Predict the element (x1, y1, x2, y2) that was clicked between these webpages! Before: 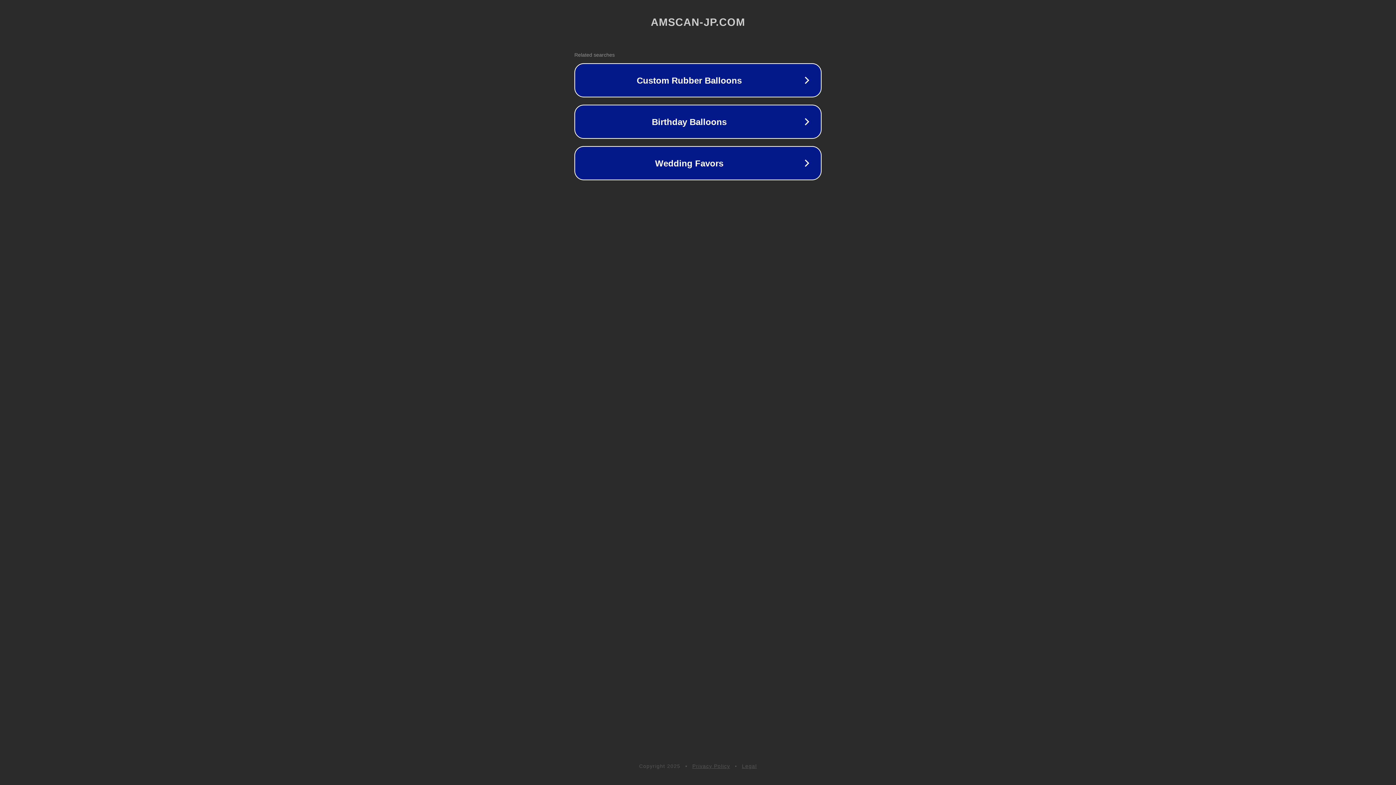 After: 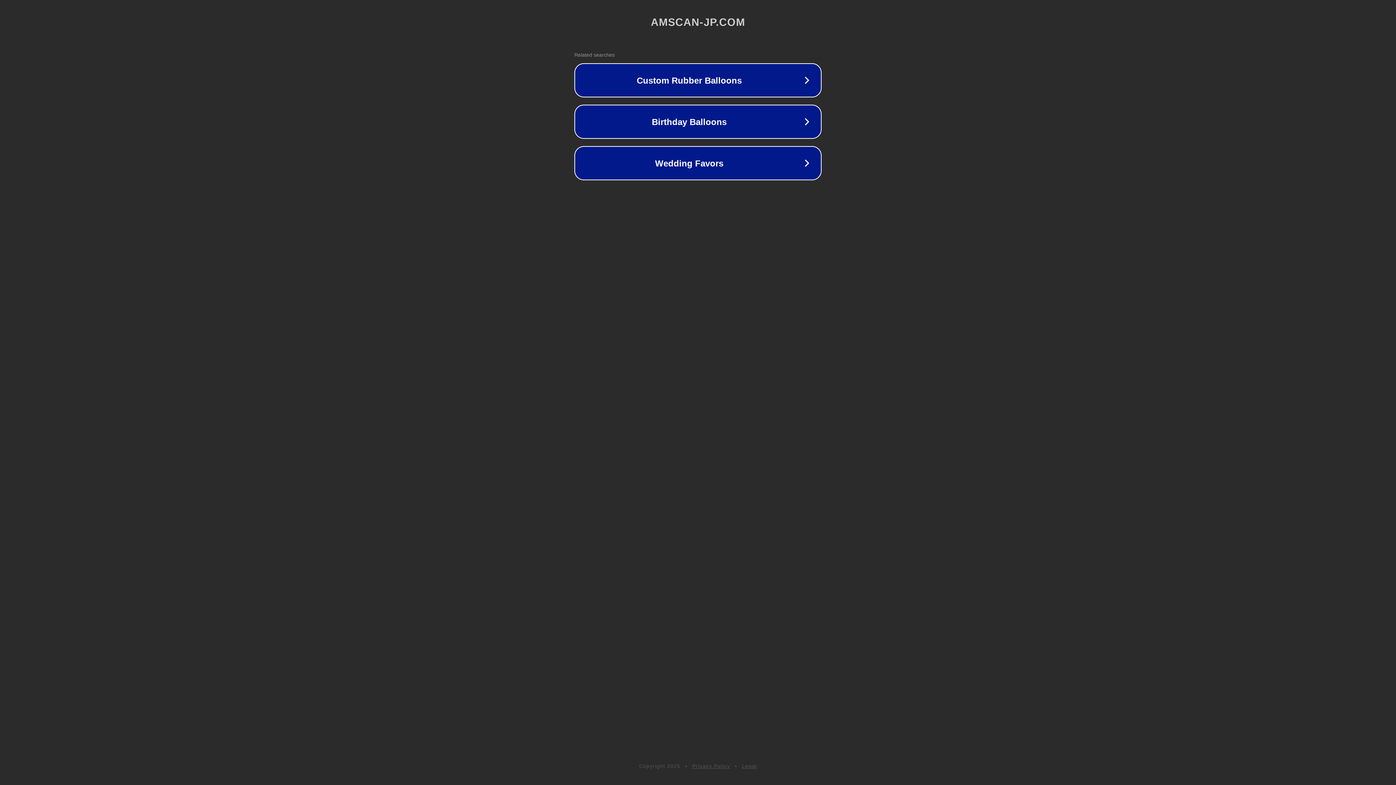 Action: bbox: (692, 763, 730, 769) label: Privacy Policy